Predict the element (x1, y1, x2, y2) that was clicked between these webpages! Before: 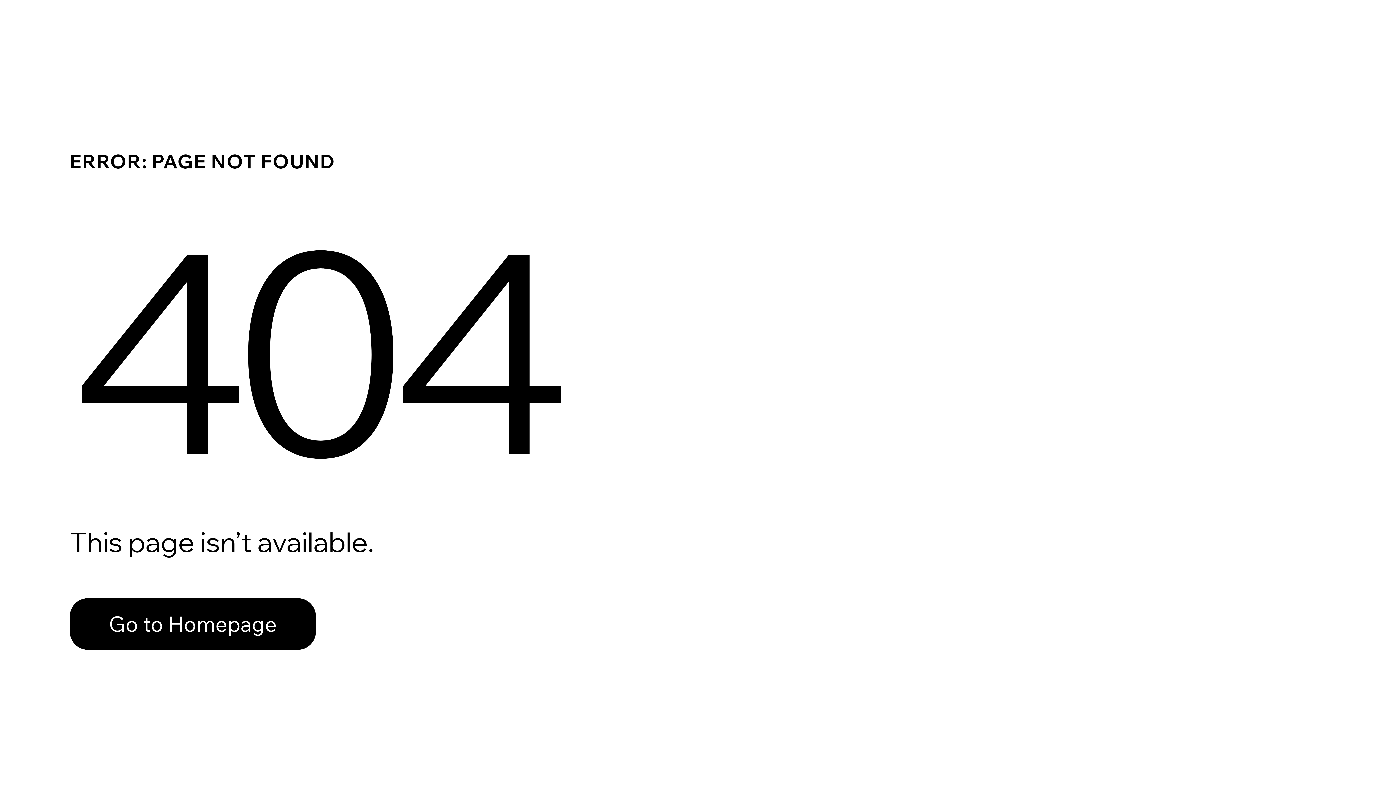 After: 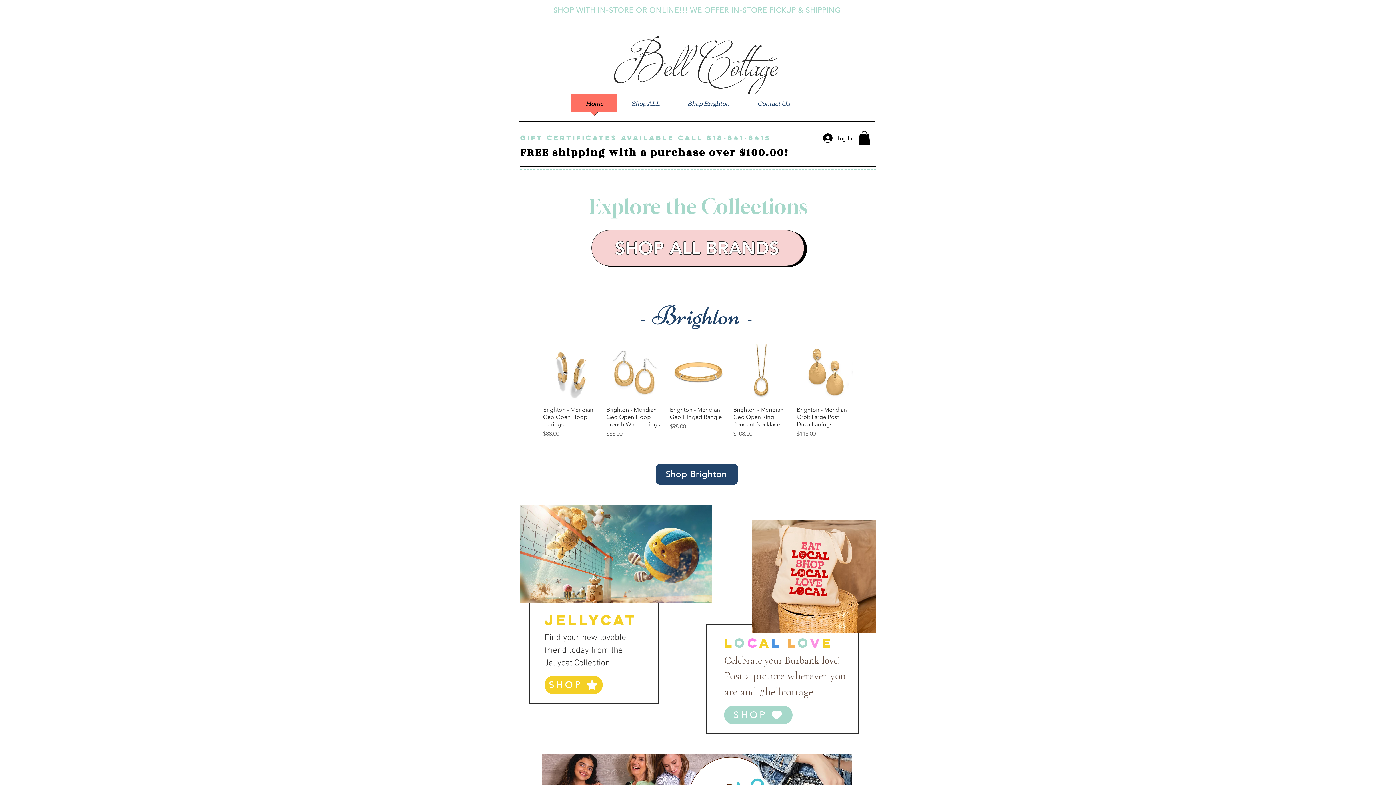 Action: bbox: (69, 582, 768, 659) label: Go to Homepage